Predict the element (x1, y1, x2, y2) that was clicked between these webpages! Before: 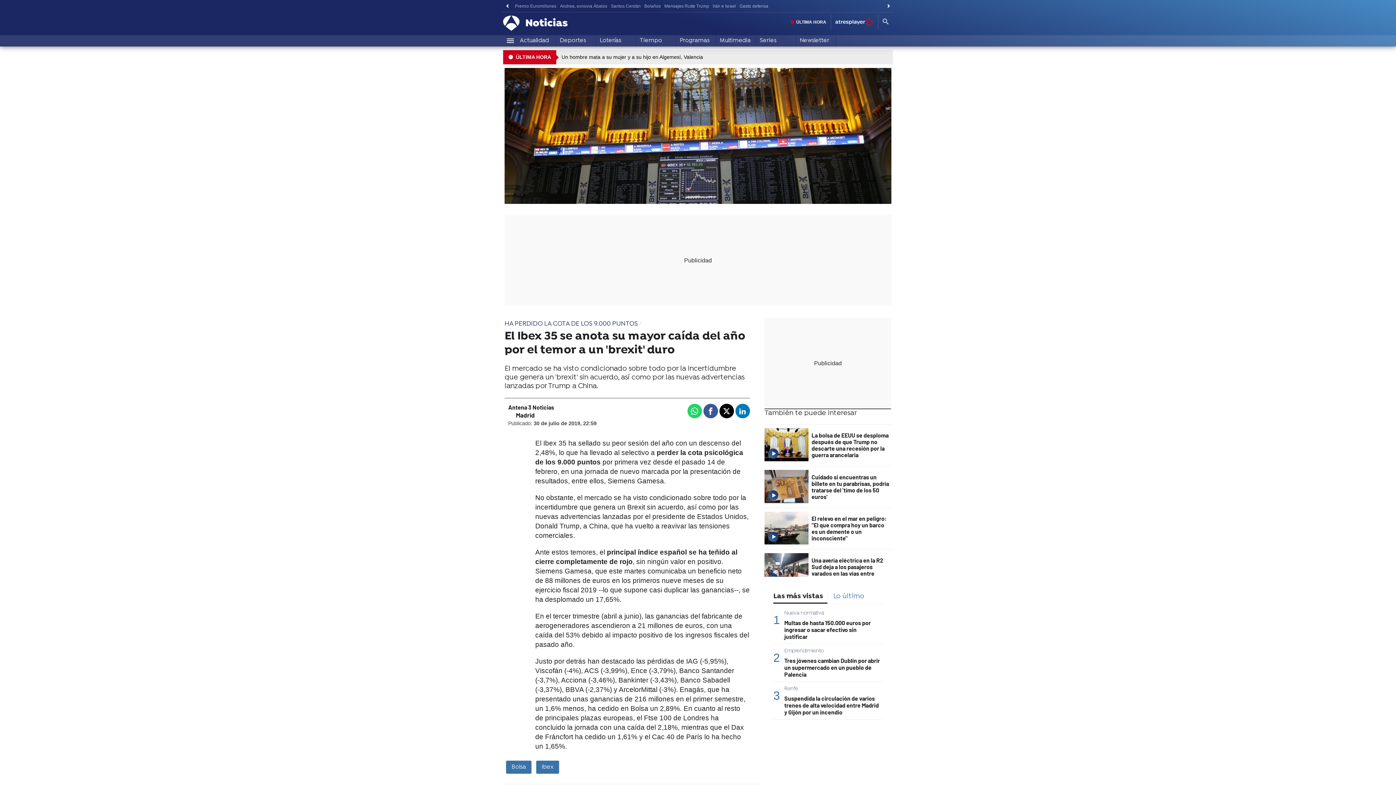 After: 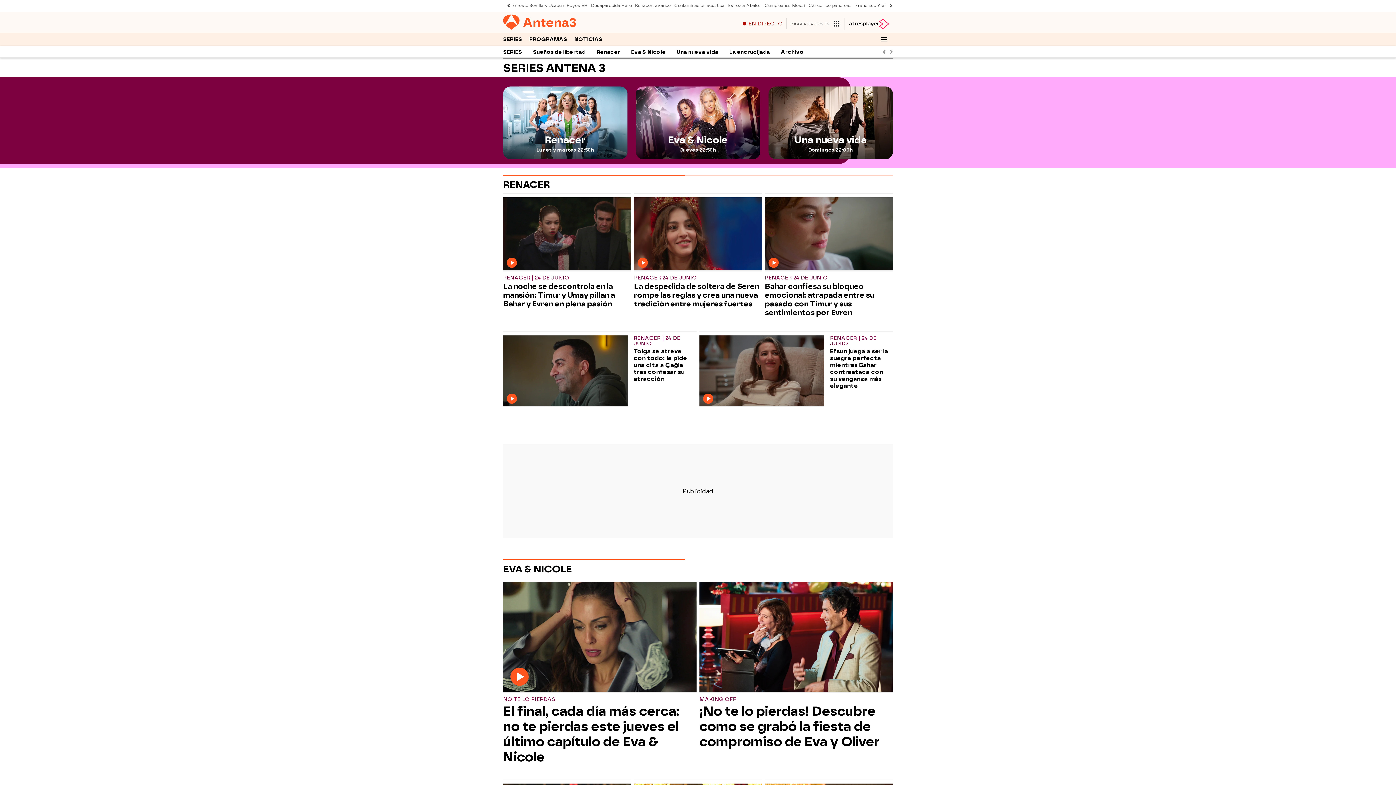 Action: label: Series bbox: (756, 35, 796, 46)